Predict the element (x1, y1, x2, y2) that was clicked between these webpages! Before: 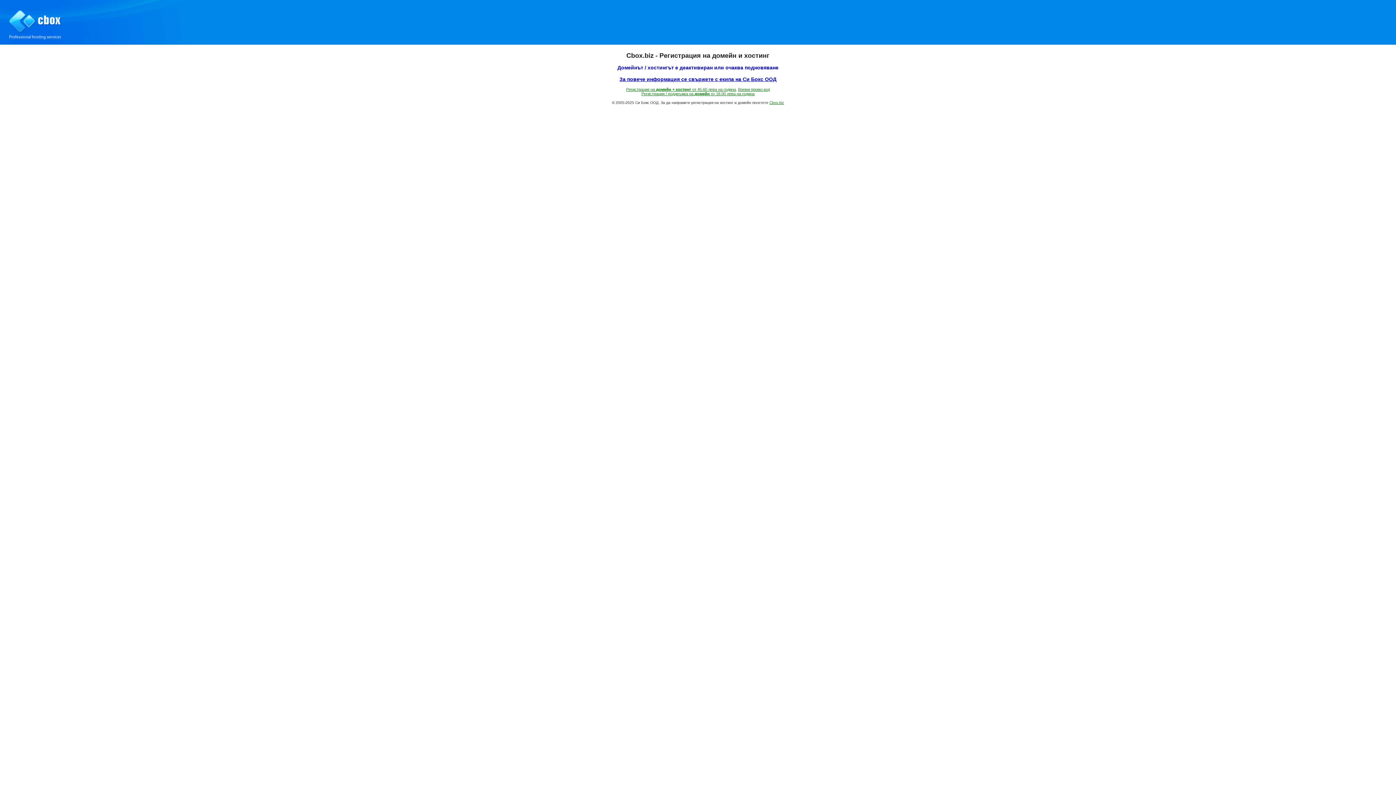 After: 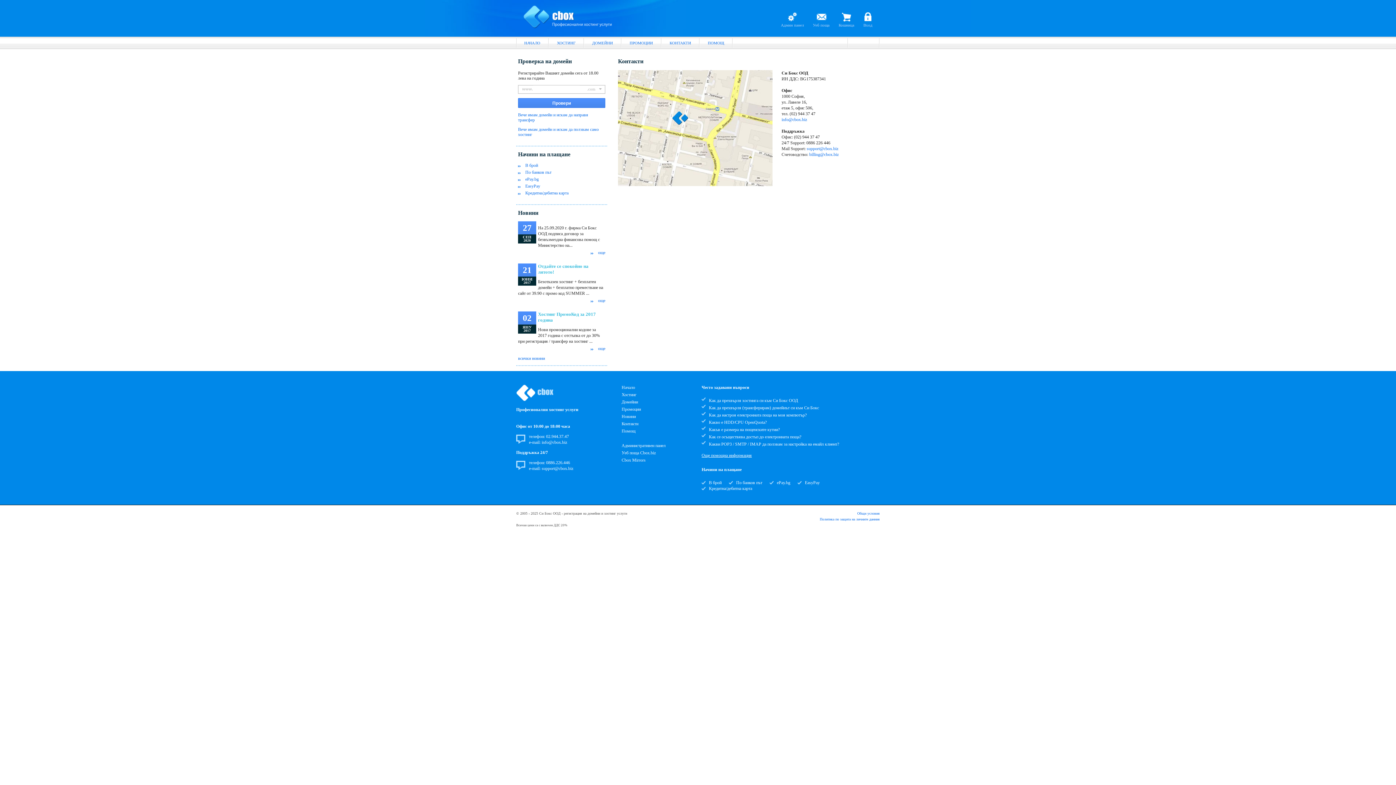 Action: bbox: (619, 76, 776, 82) label: За повече информация се свържете с екипа на Си Бокс ООД